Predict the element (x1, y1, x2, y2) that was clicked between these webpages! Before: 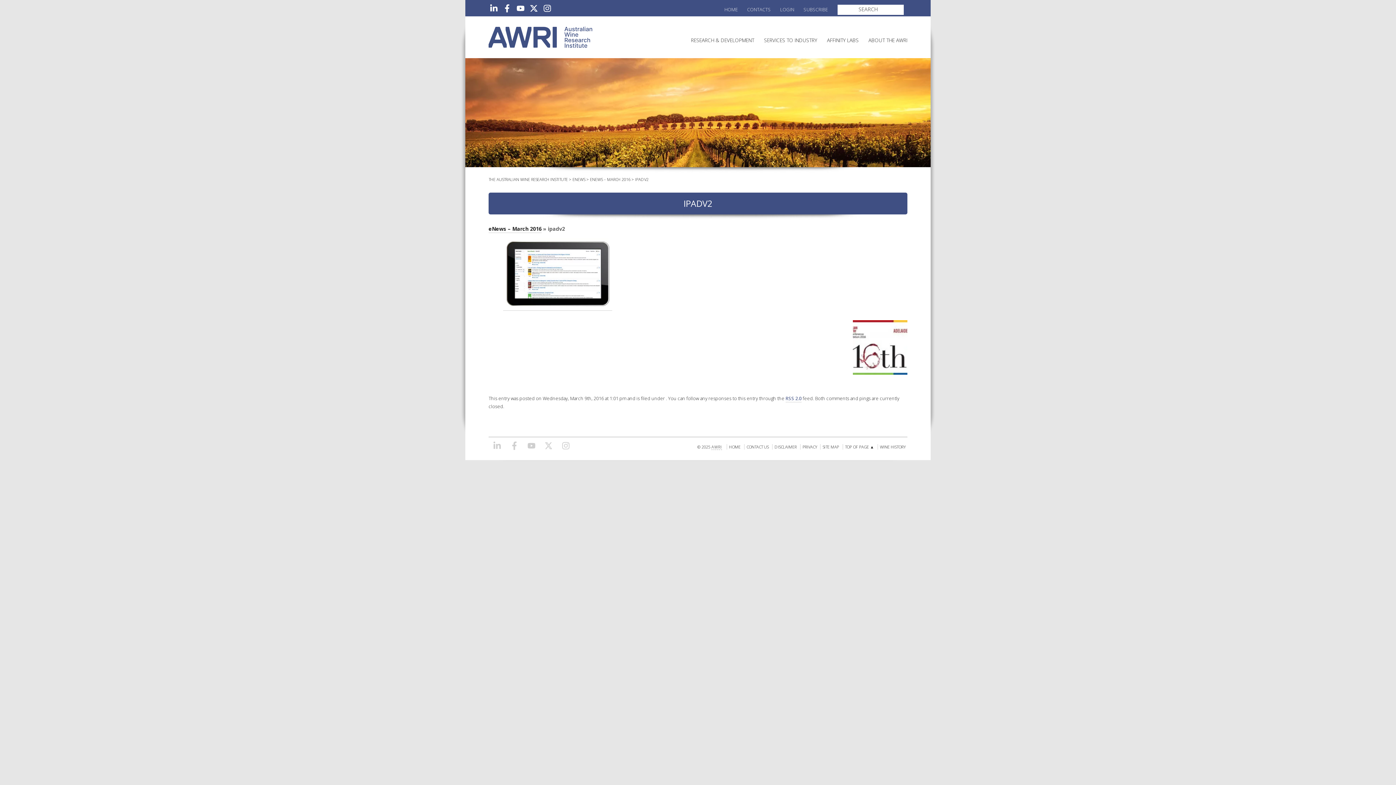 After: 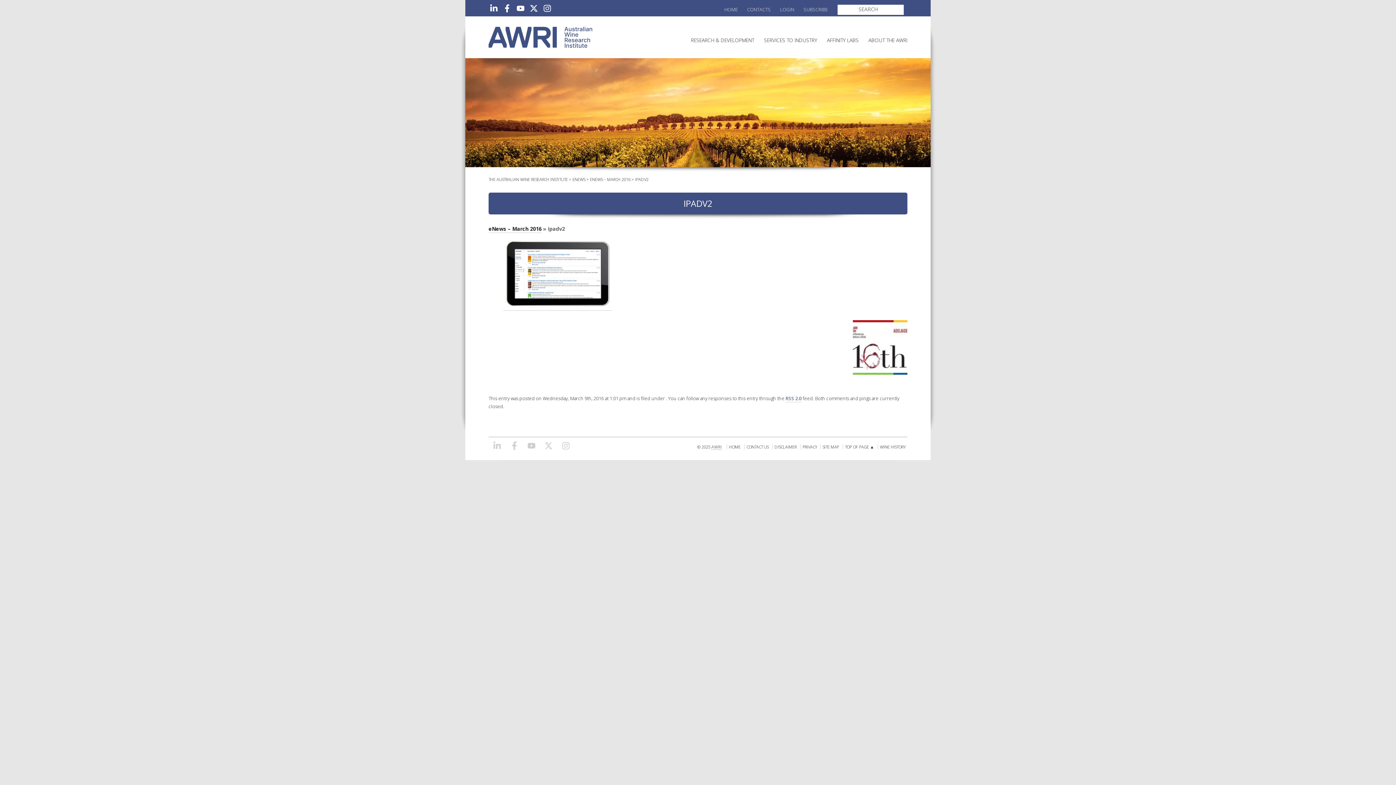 Action: label: IPADV2 bbox: (635, 176, 648, 182)